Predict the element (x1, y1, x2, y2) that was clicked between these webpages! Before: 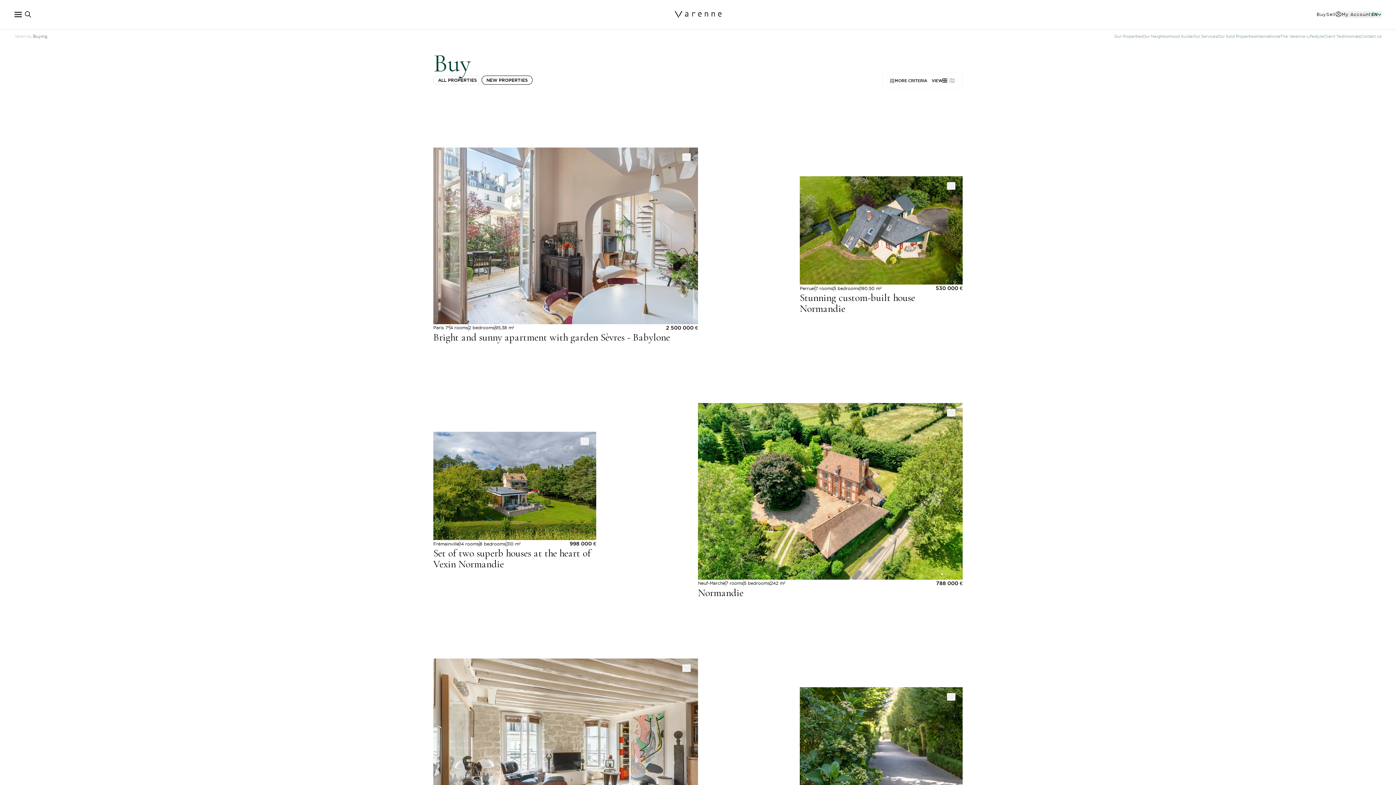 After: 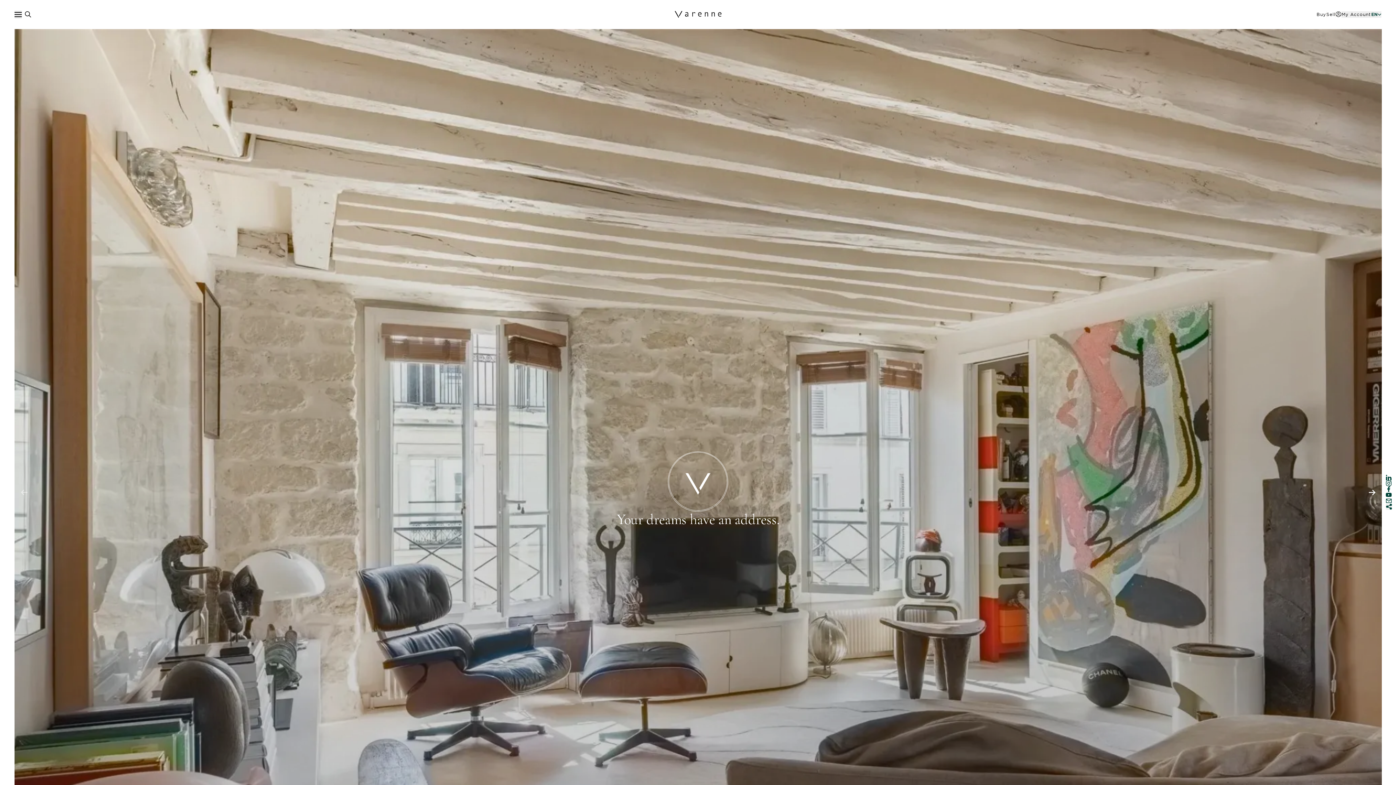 Action: label: Varenne bbox: (14, 34, 30, 38)